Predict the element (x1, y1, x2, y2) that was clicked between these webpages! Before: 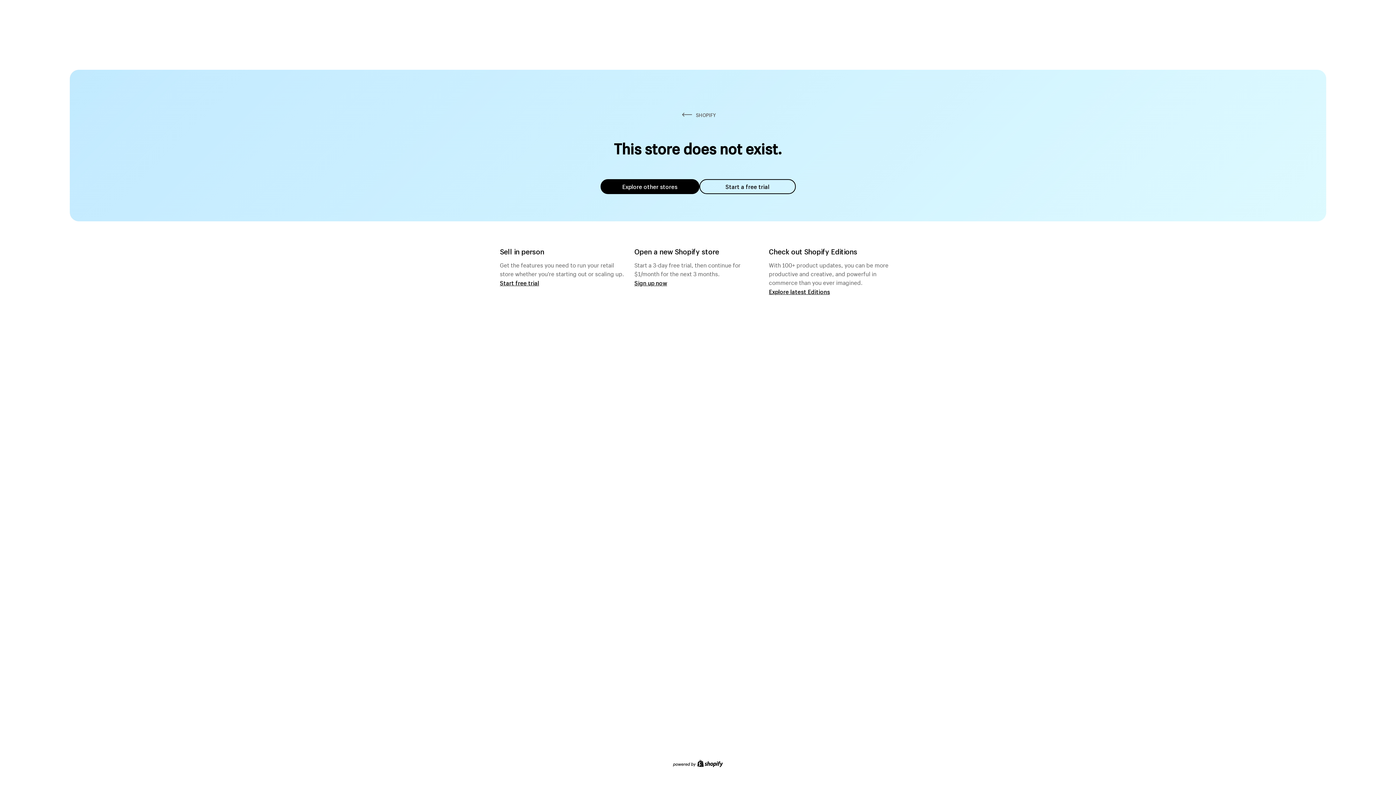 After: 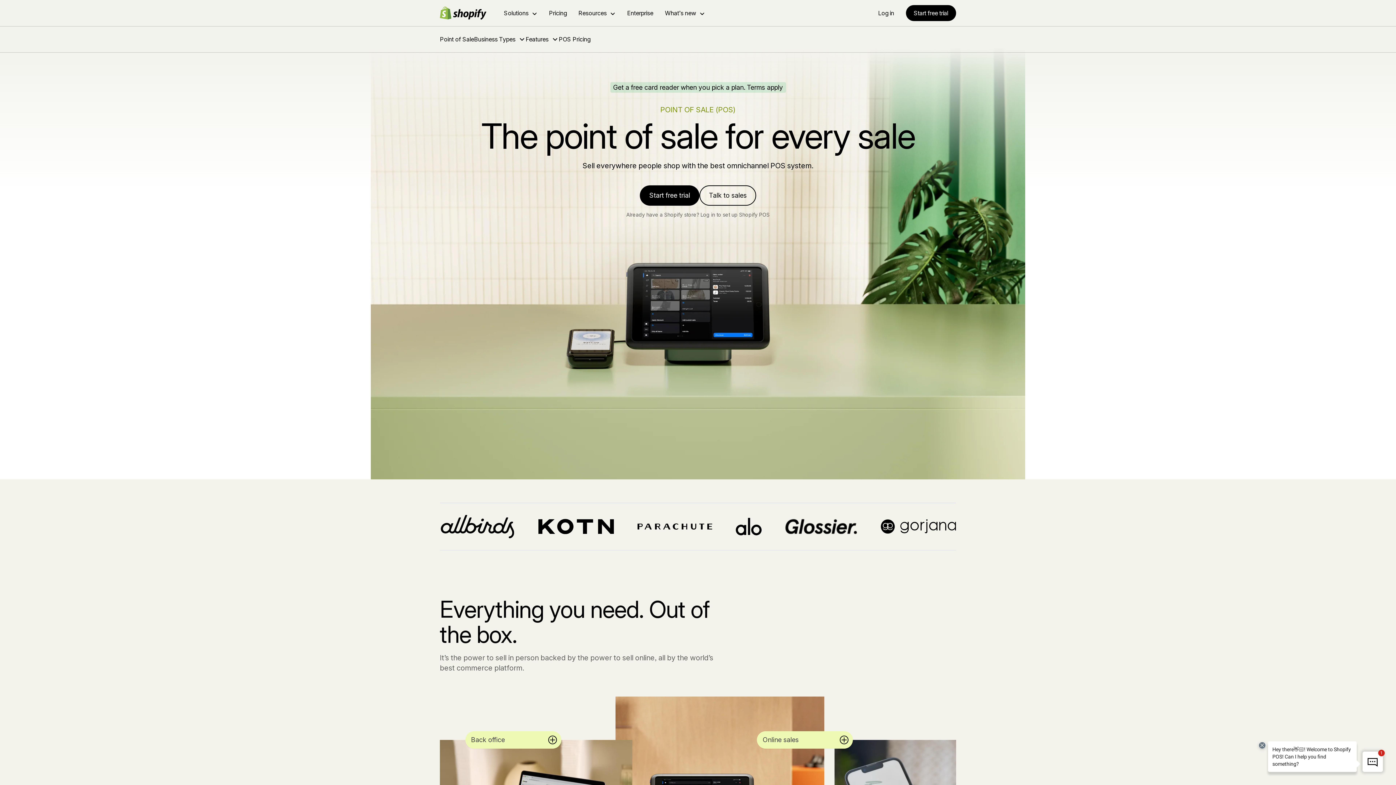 Action: bbox: (500, 279, 539, 286) label: Start free trial